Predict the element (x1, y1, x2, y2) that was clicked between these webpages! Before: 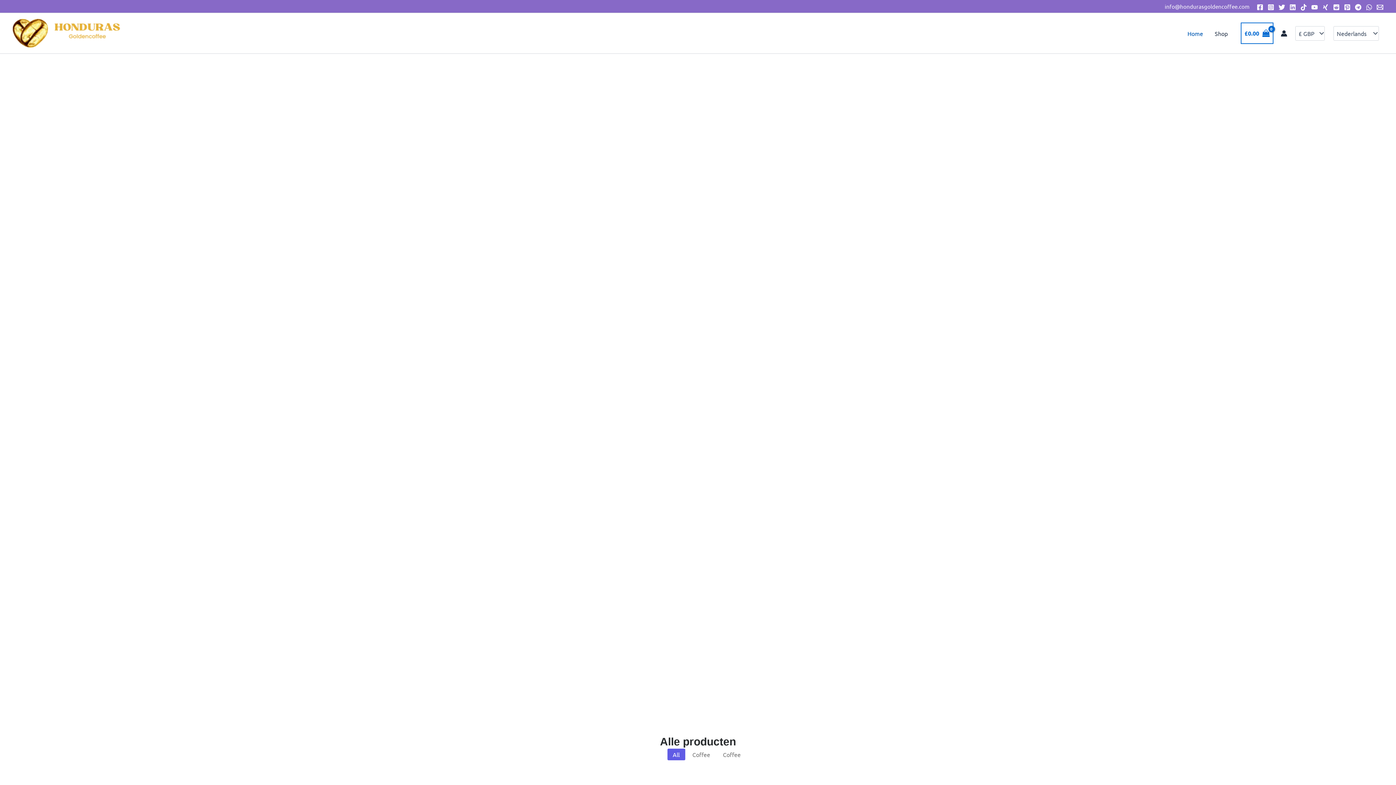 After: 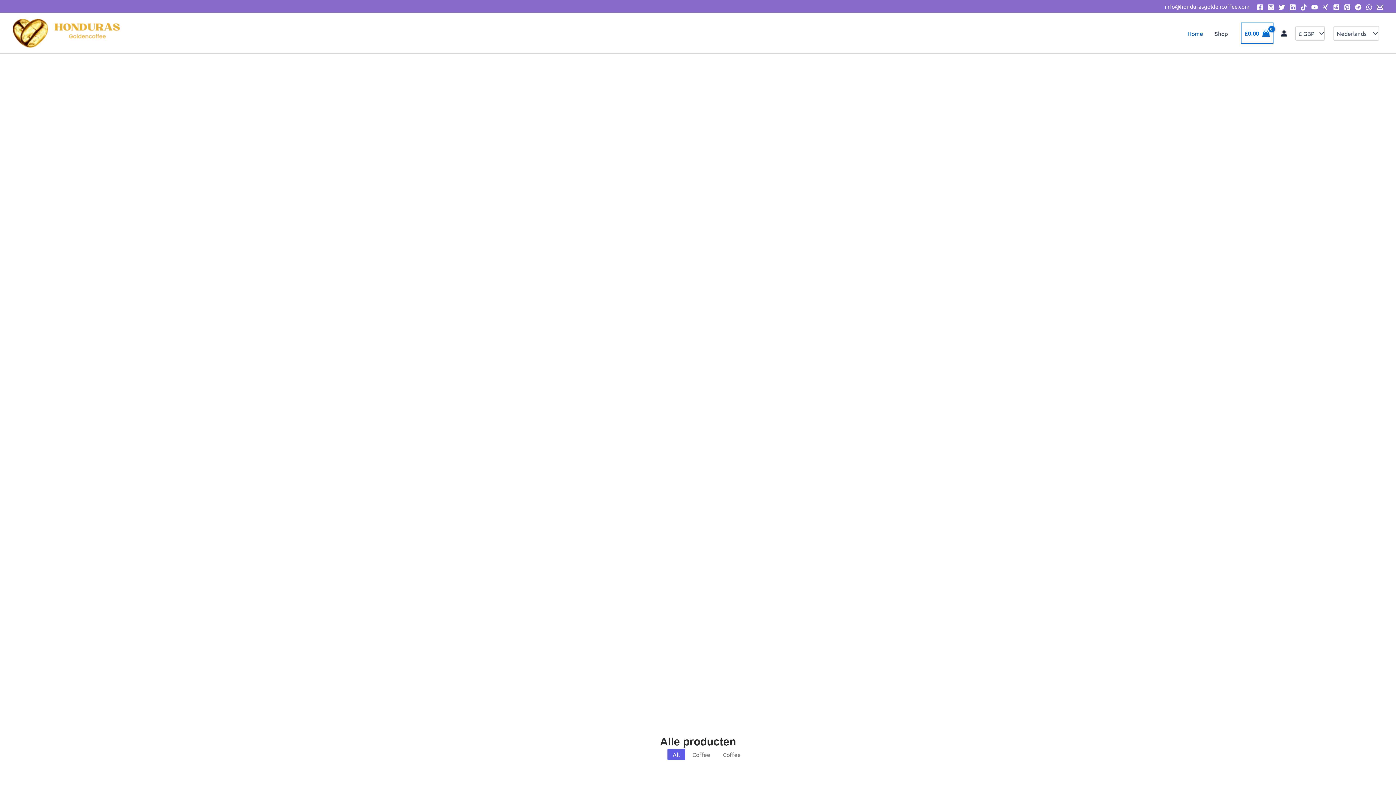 Action: label: Home bbox: (1181, 18, 1209, 47)